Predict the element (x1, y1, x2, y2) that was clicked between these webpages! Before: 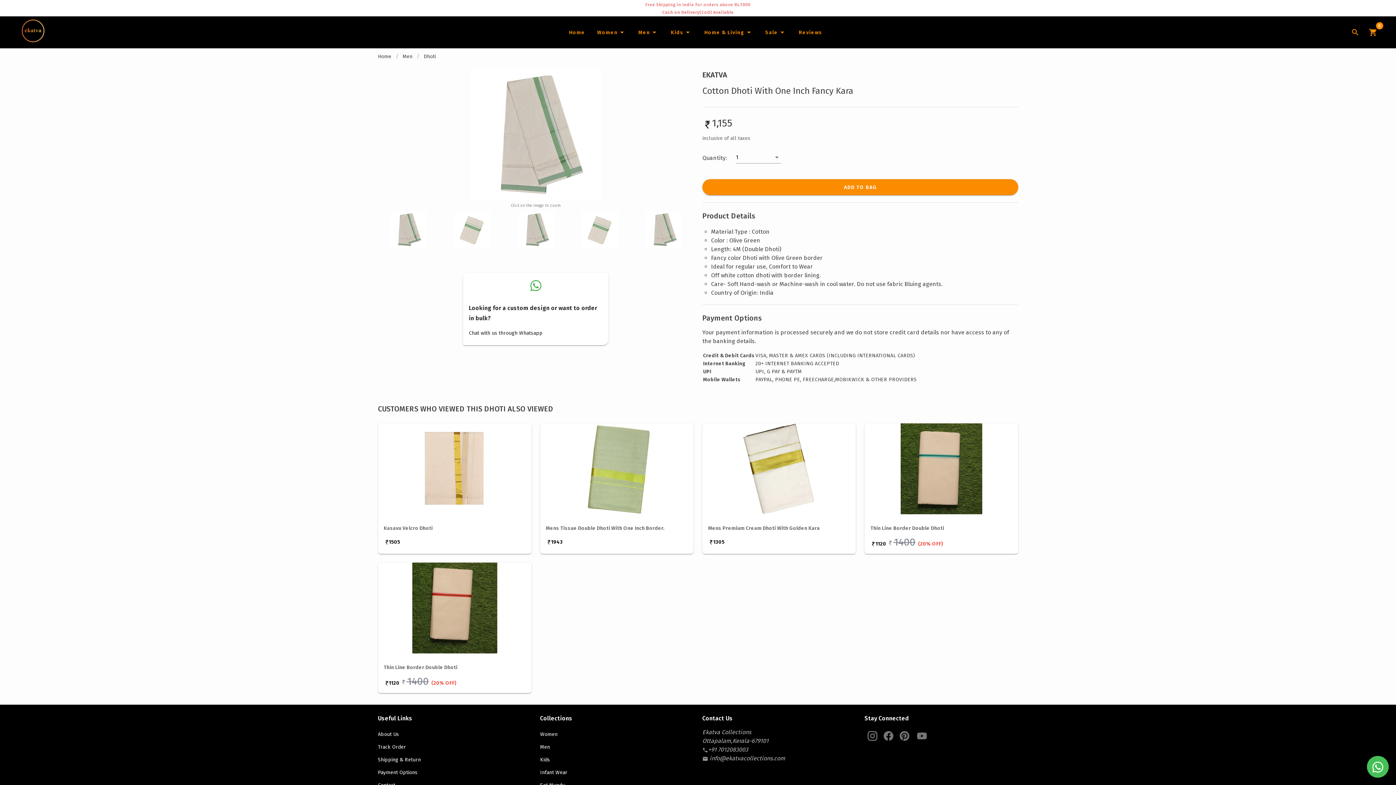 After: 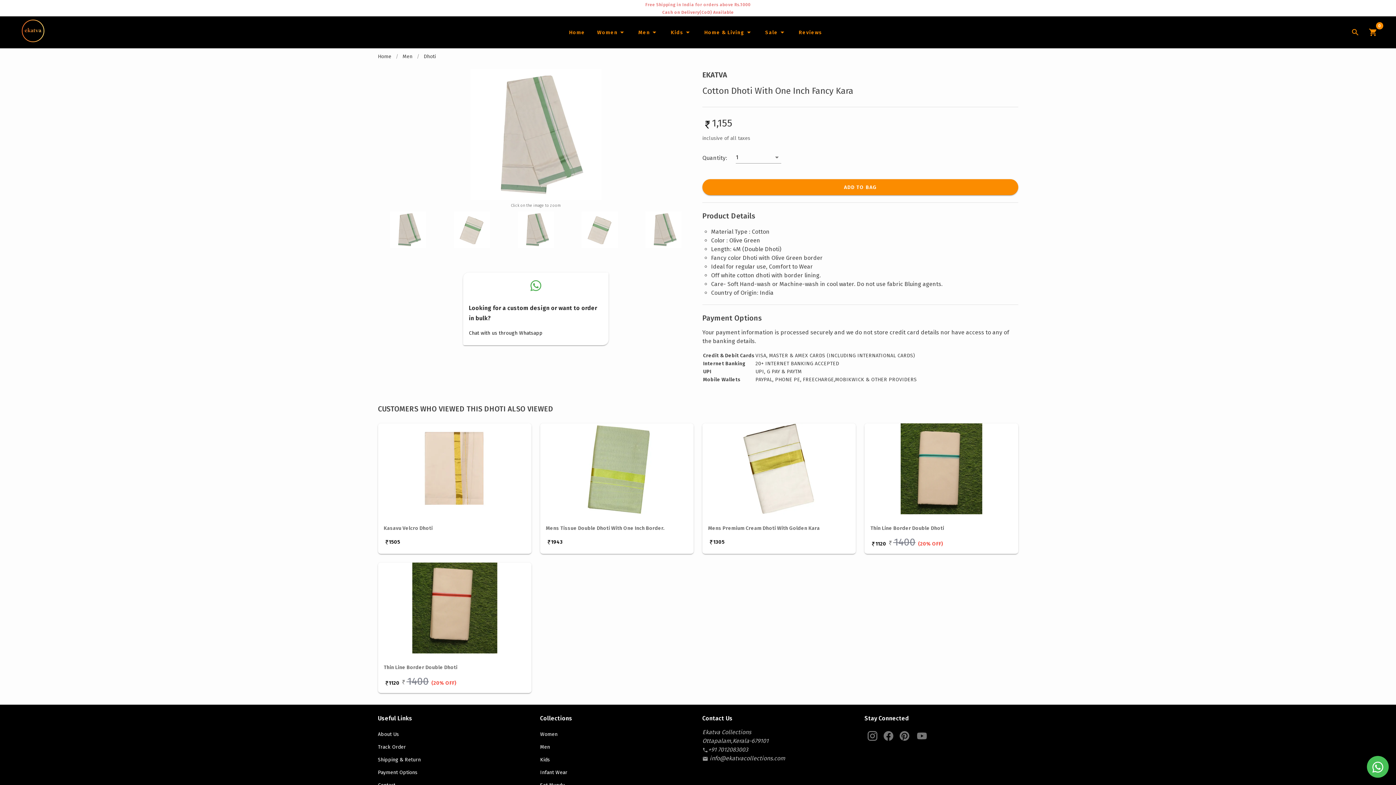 Action: bbox: (896, 728, 912, 744) label: Ekatva Pinterest